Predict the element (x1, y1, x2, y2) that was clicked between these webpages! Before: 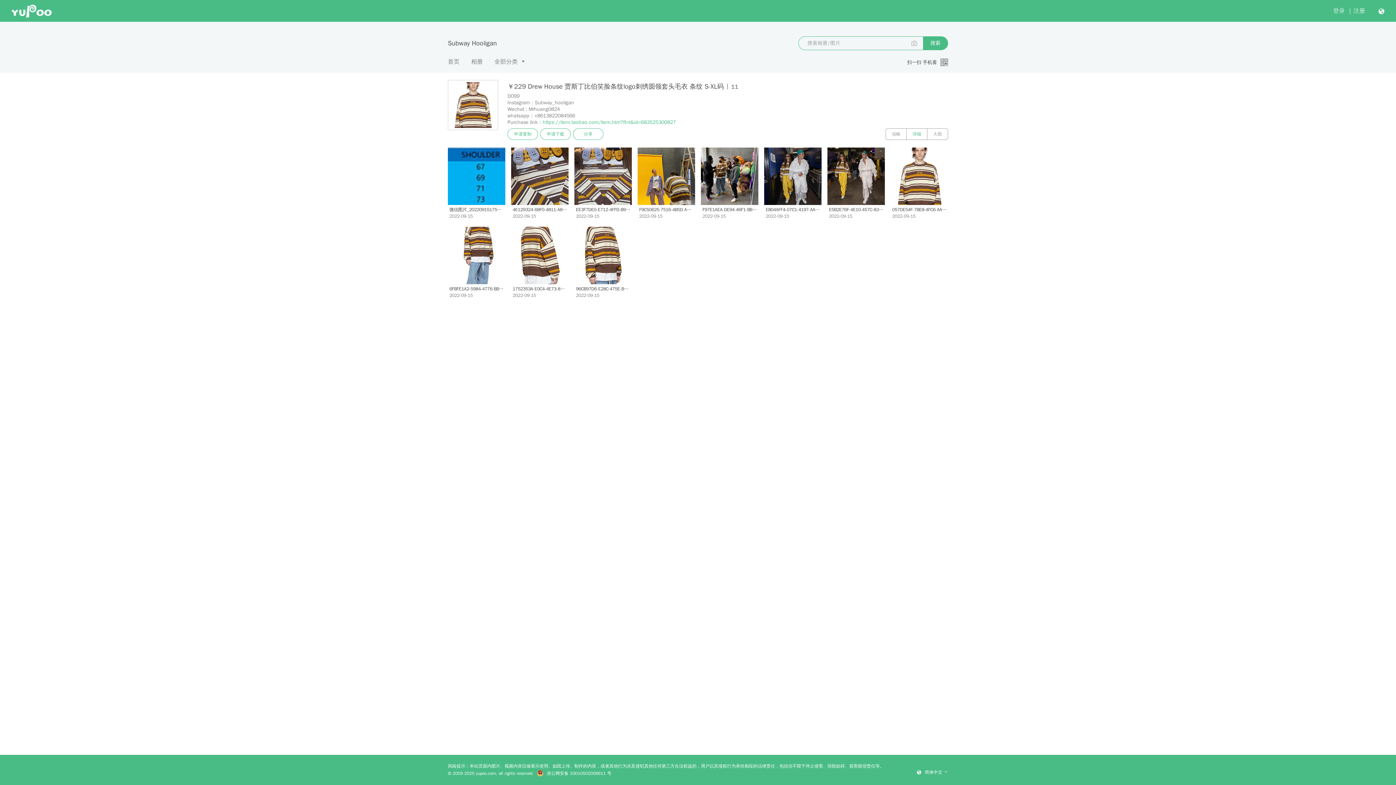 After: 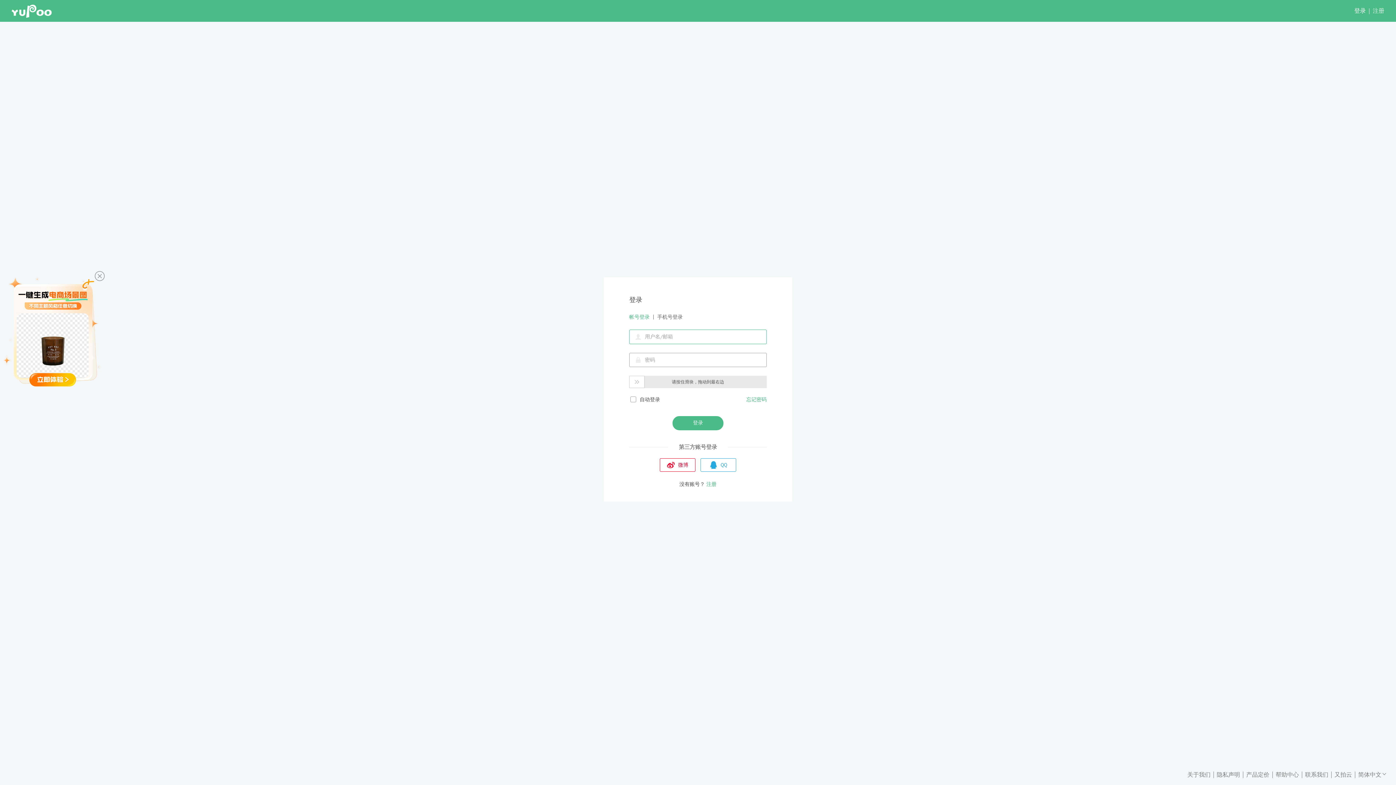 Action: label: 登录 bbox: (1333, 7, 1345, 14)